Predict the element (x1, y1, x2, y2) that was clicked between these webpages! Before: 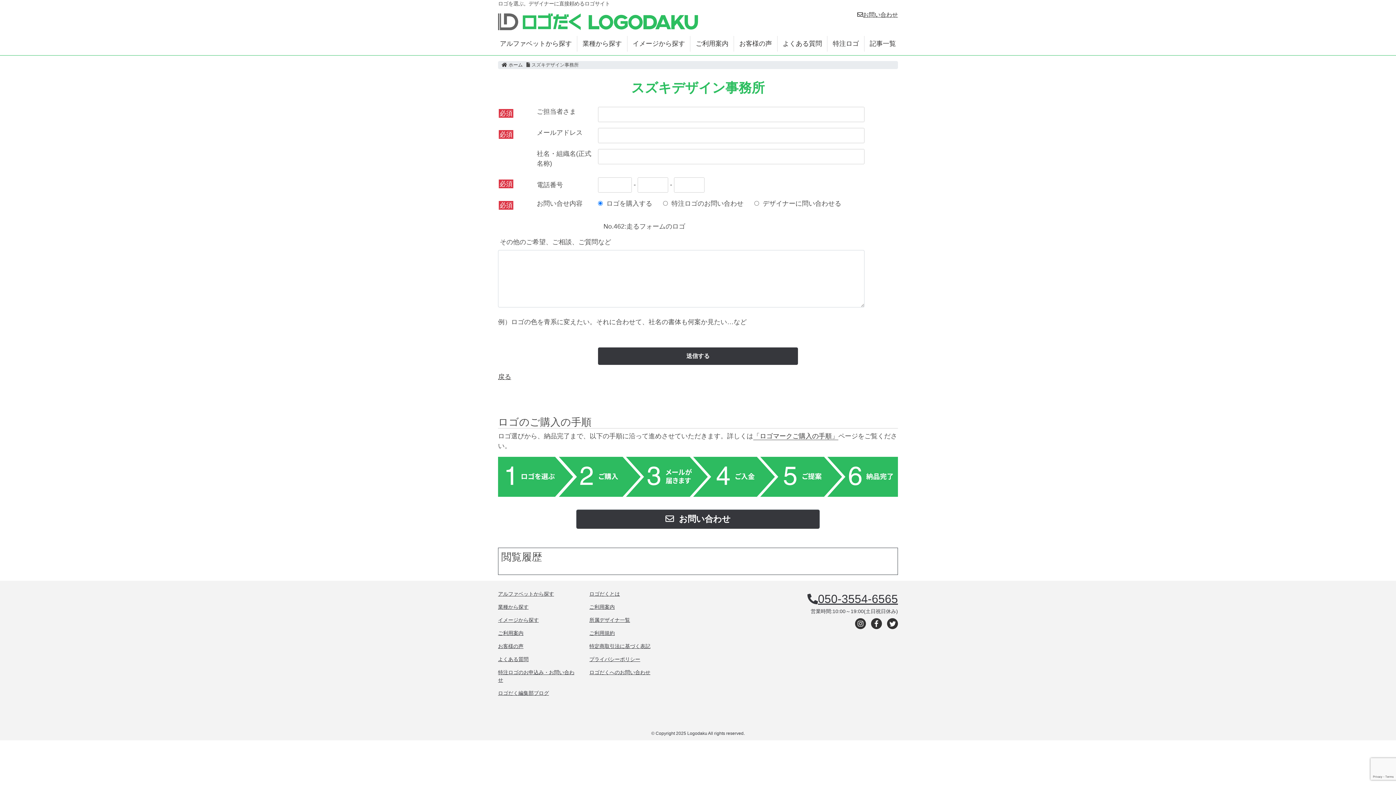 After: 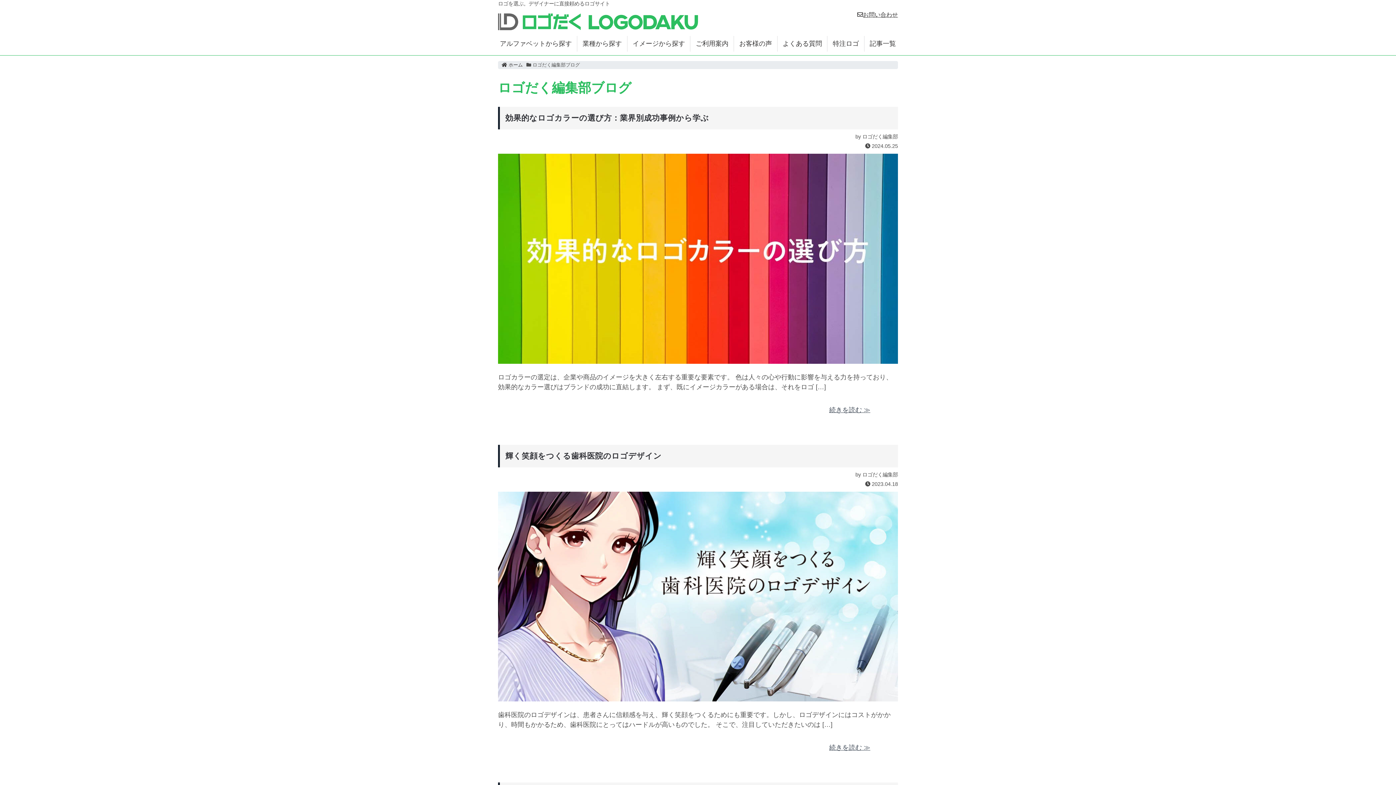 Action: label: ロゴだく編集部ブログ bbox: (498, 690, 549, 696)